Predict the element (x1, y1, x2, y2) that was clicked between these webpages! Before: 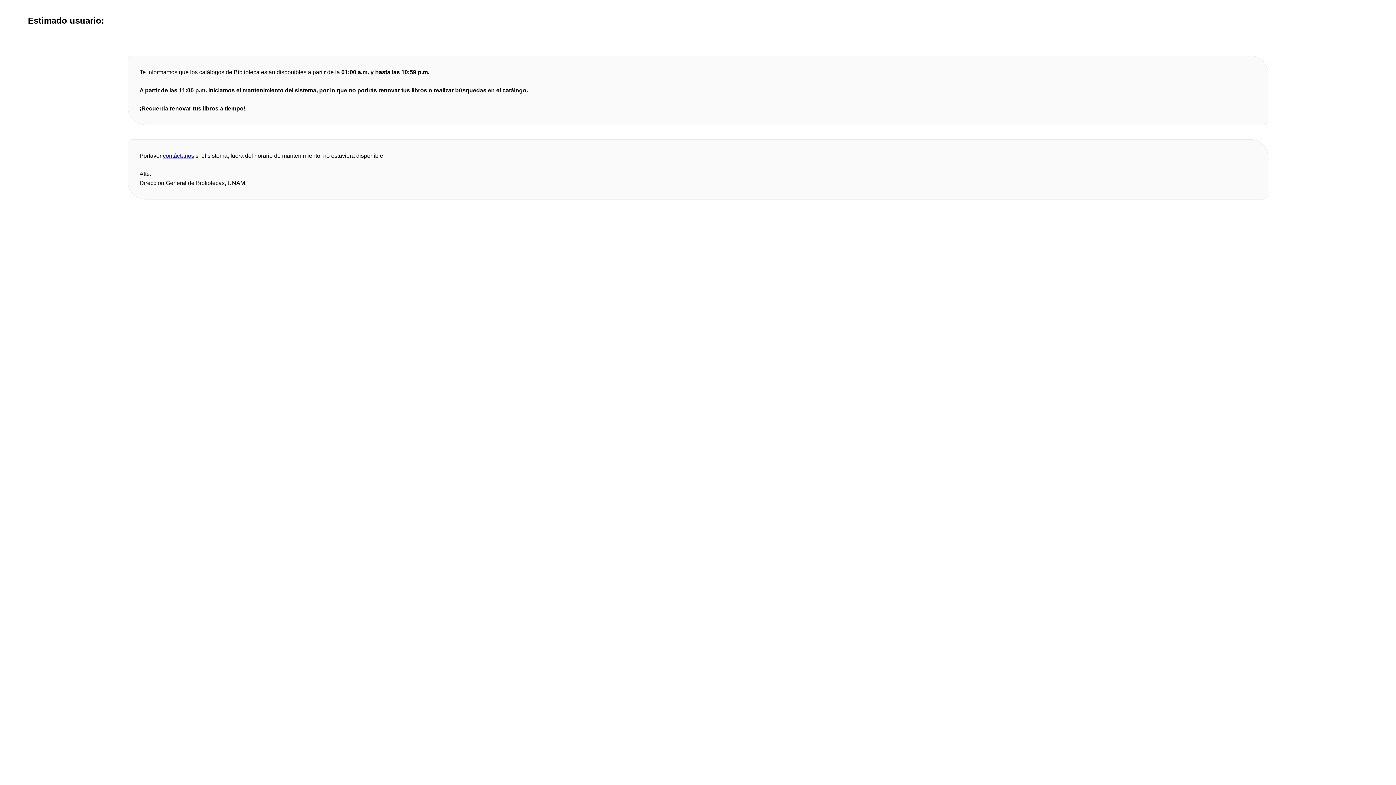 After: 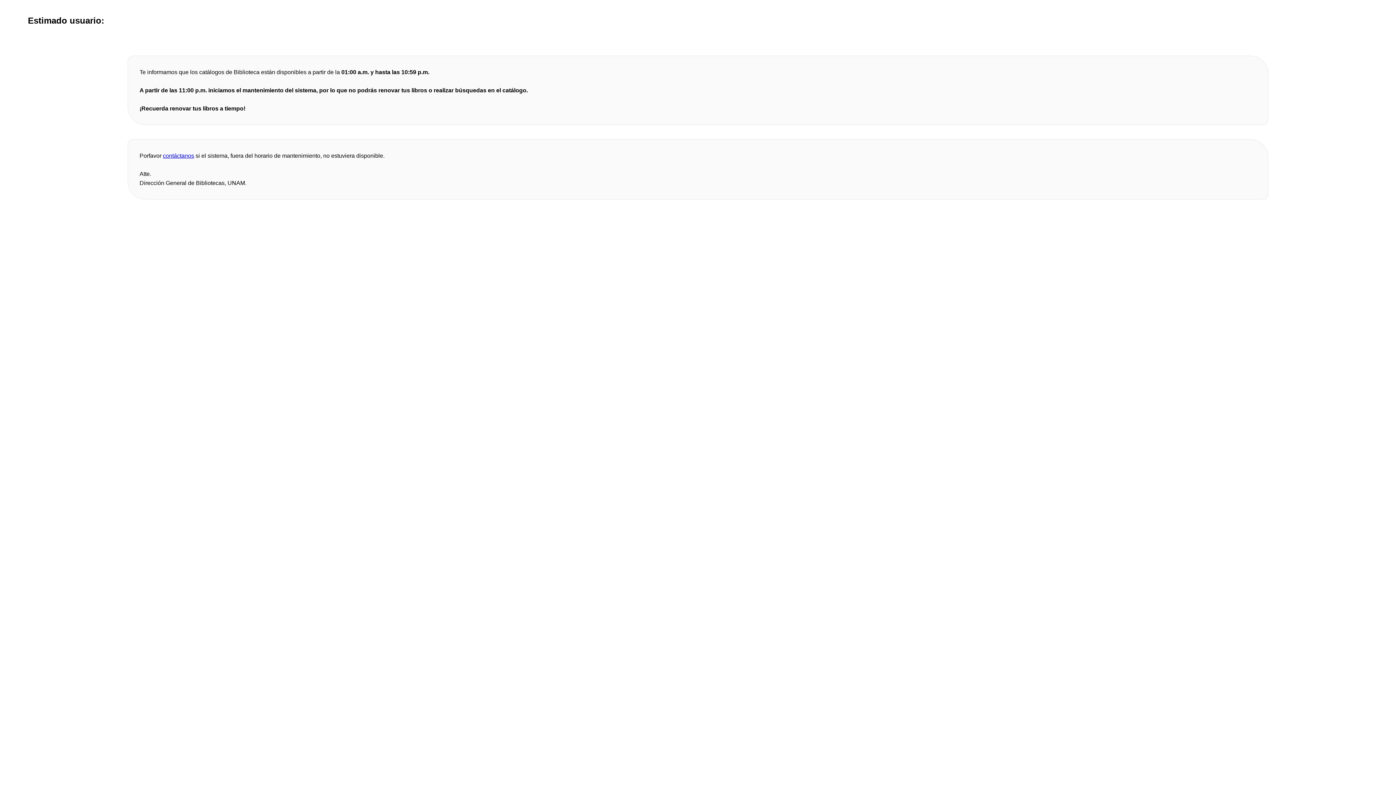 Action: label: contáctanos bbox: (162, 152, 194, 158)